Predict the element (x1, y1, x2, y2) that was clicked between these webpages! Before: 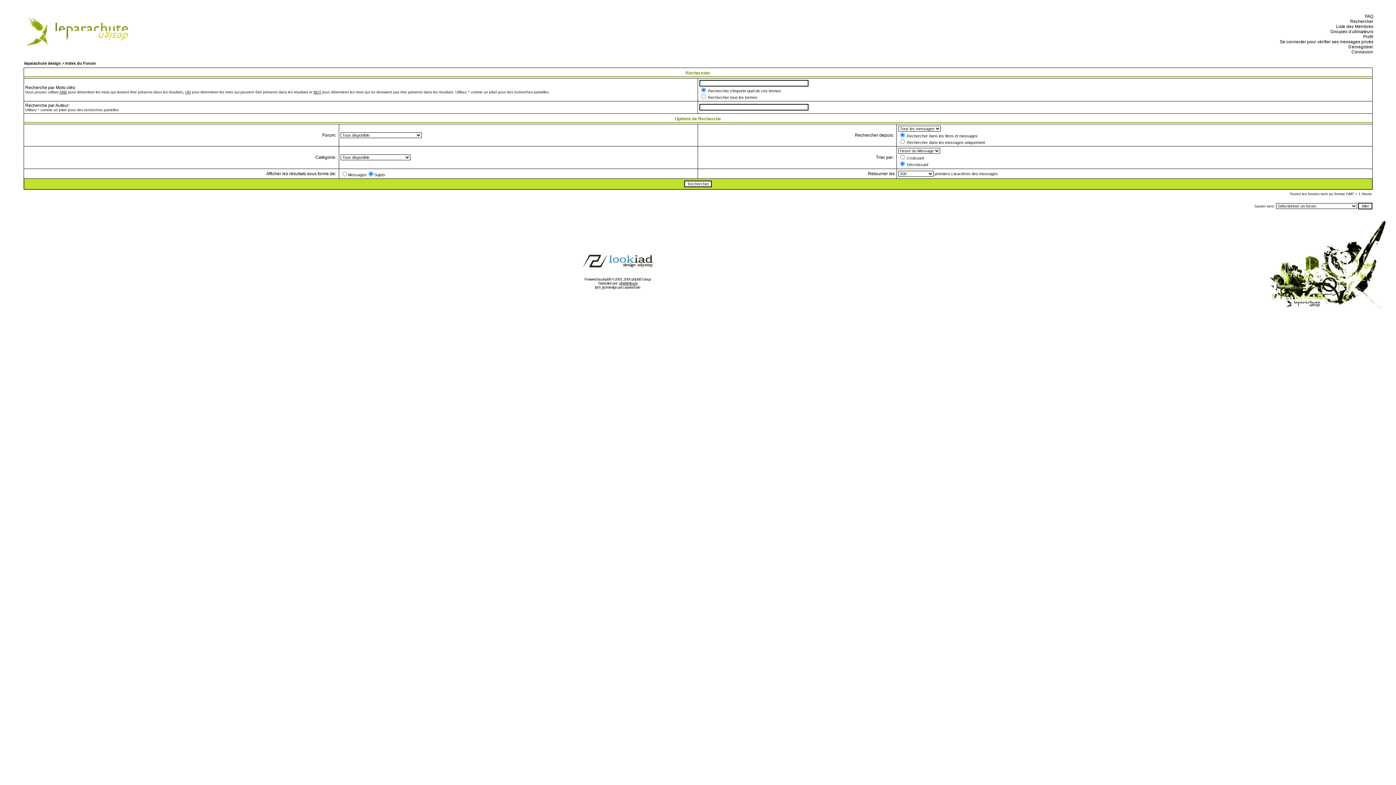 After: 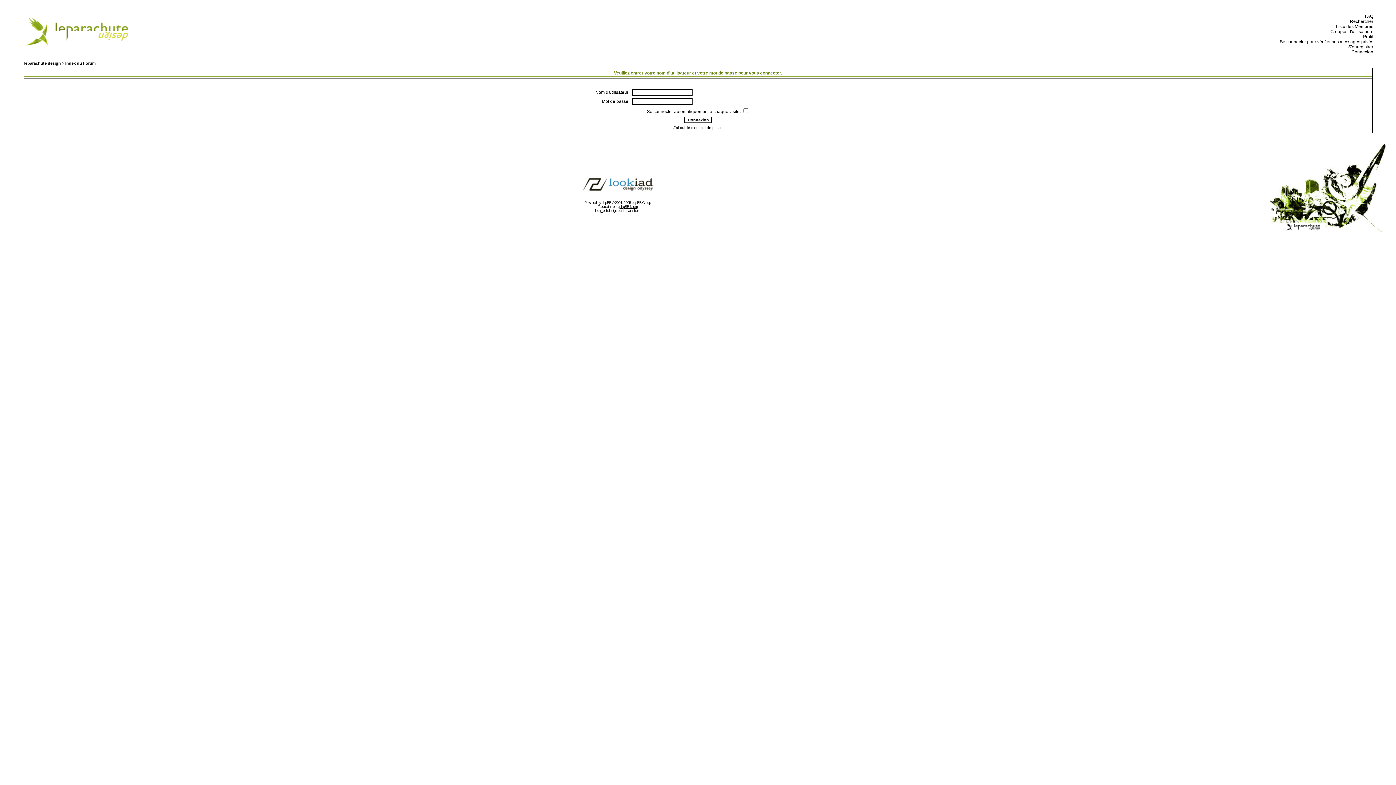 Action: label:   Se connecter pour vérifier ses messages privés bbox: (1278, 39, 1373, 44)